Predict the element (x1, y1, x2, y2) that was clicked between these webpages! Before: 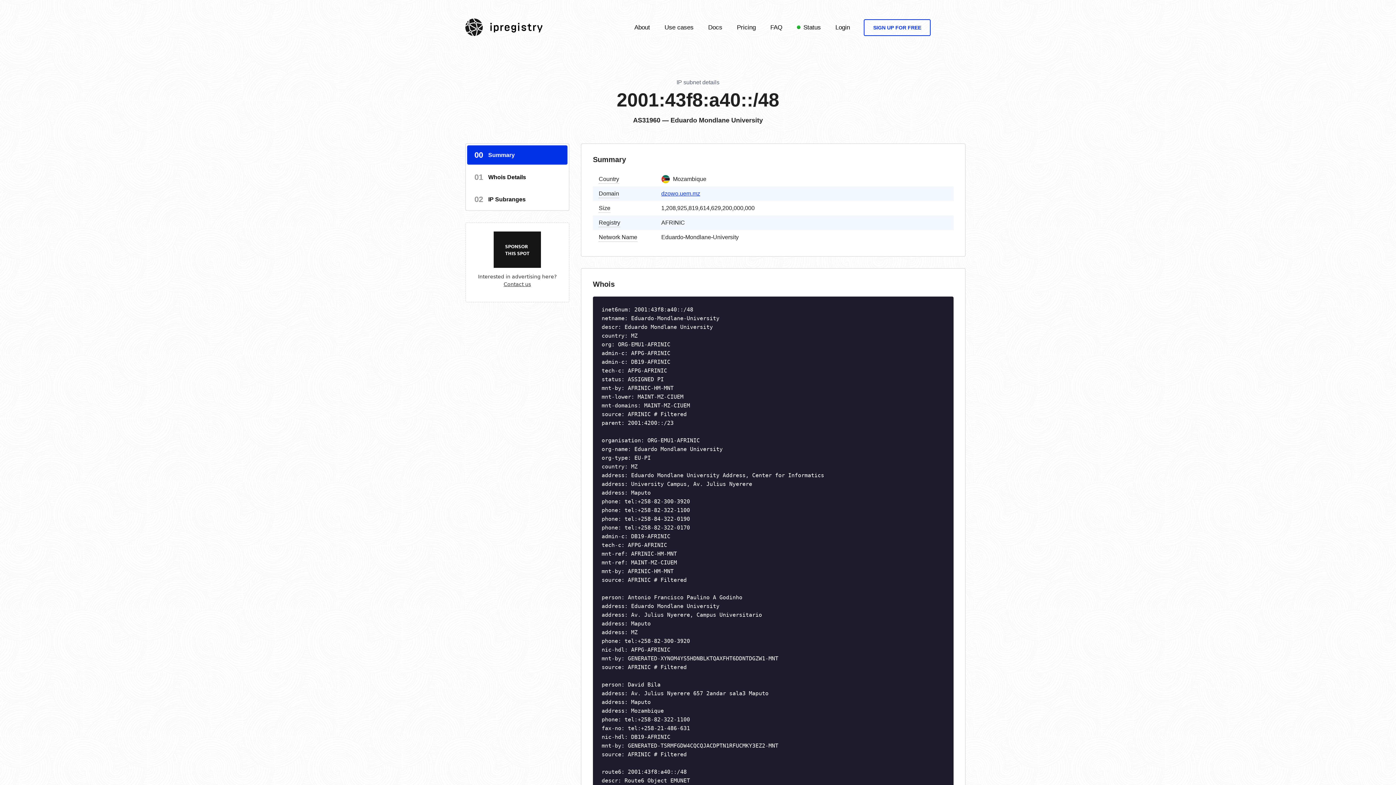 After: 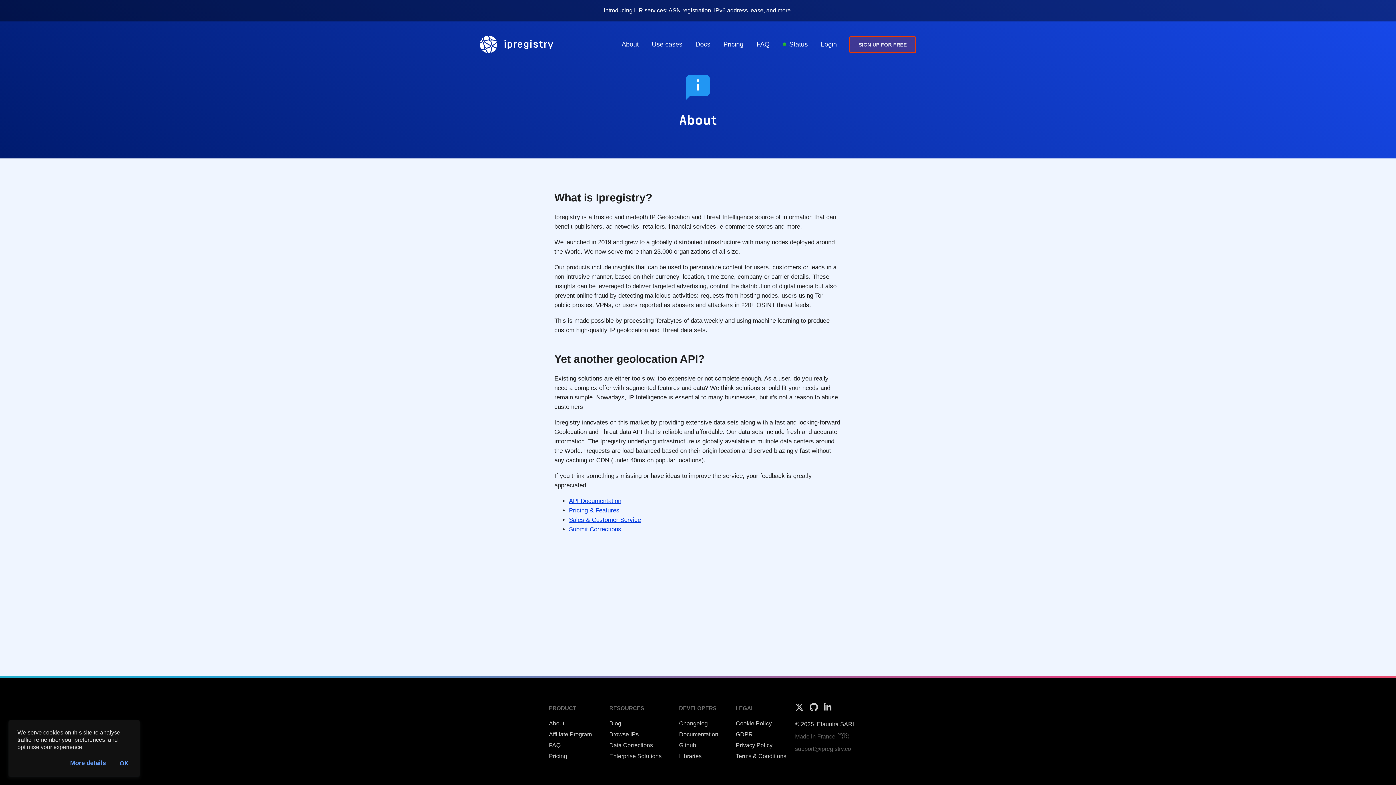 Action: bbox: (628, 20, 656, 34) label: About